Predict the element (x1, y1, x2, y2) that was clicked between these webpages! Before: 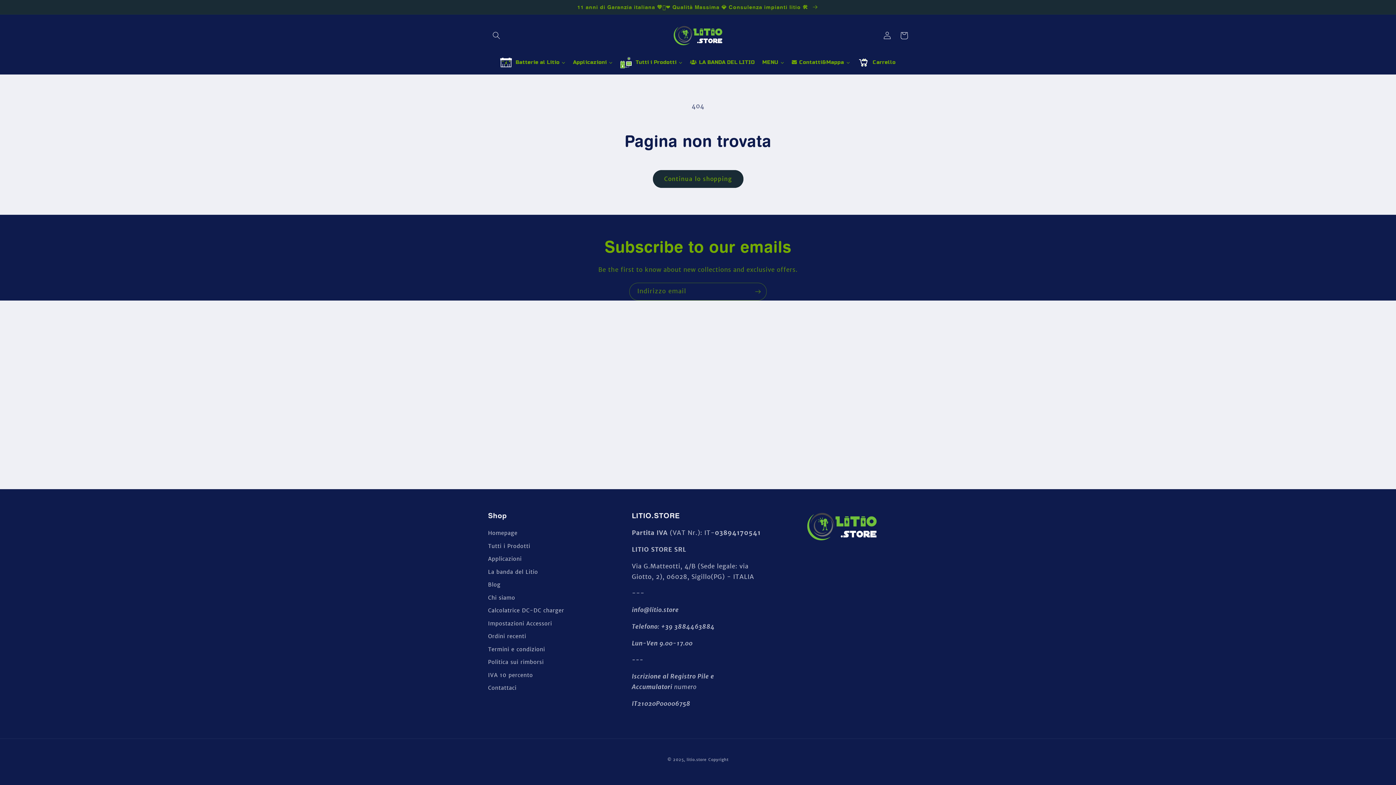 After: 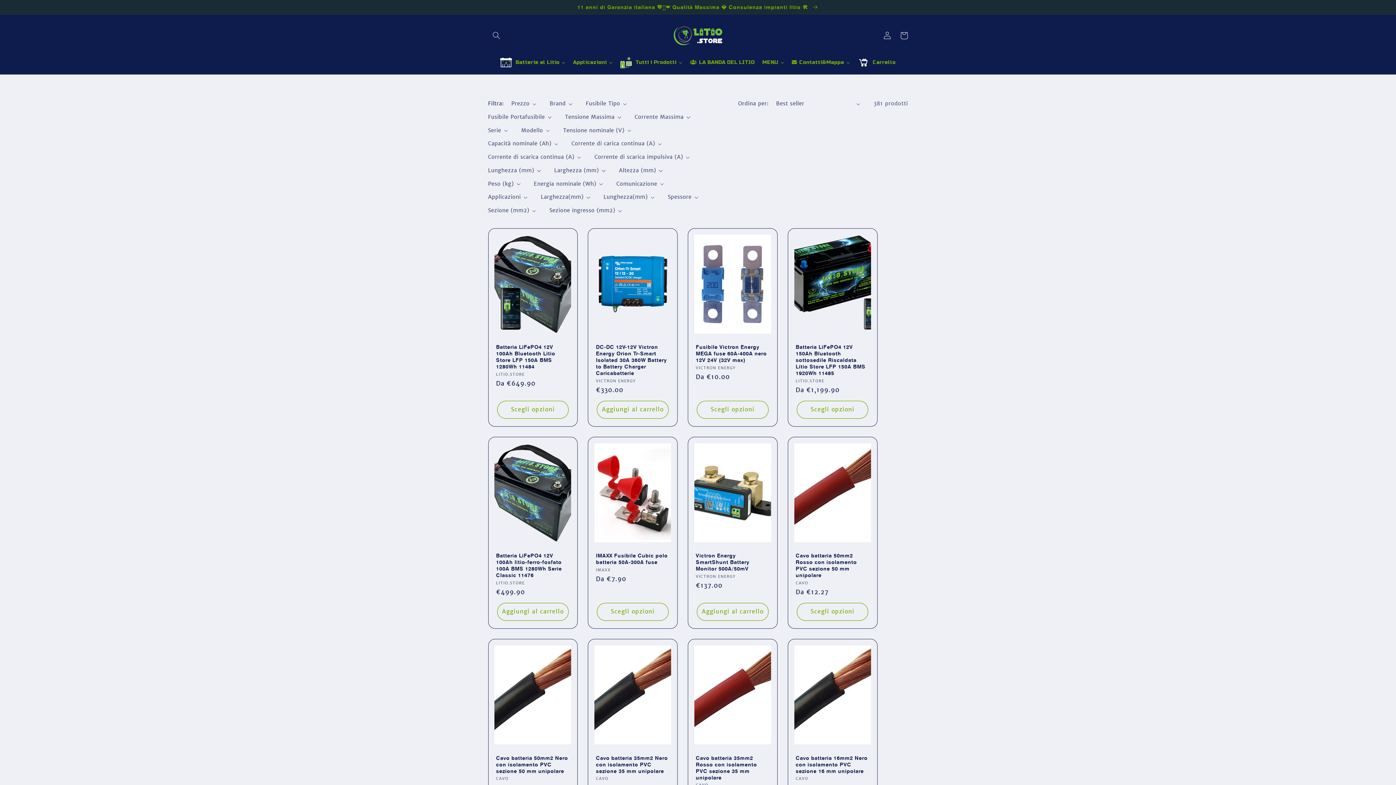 Action: label: Continua lo shopping bbox: (652, 170, 743, 188)